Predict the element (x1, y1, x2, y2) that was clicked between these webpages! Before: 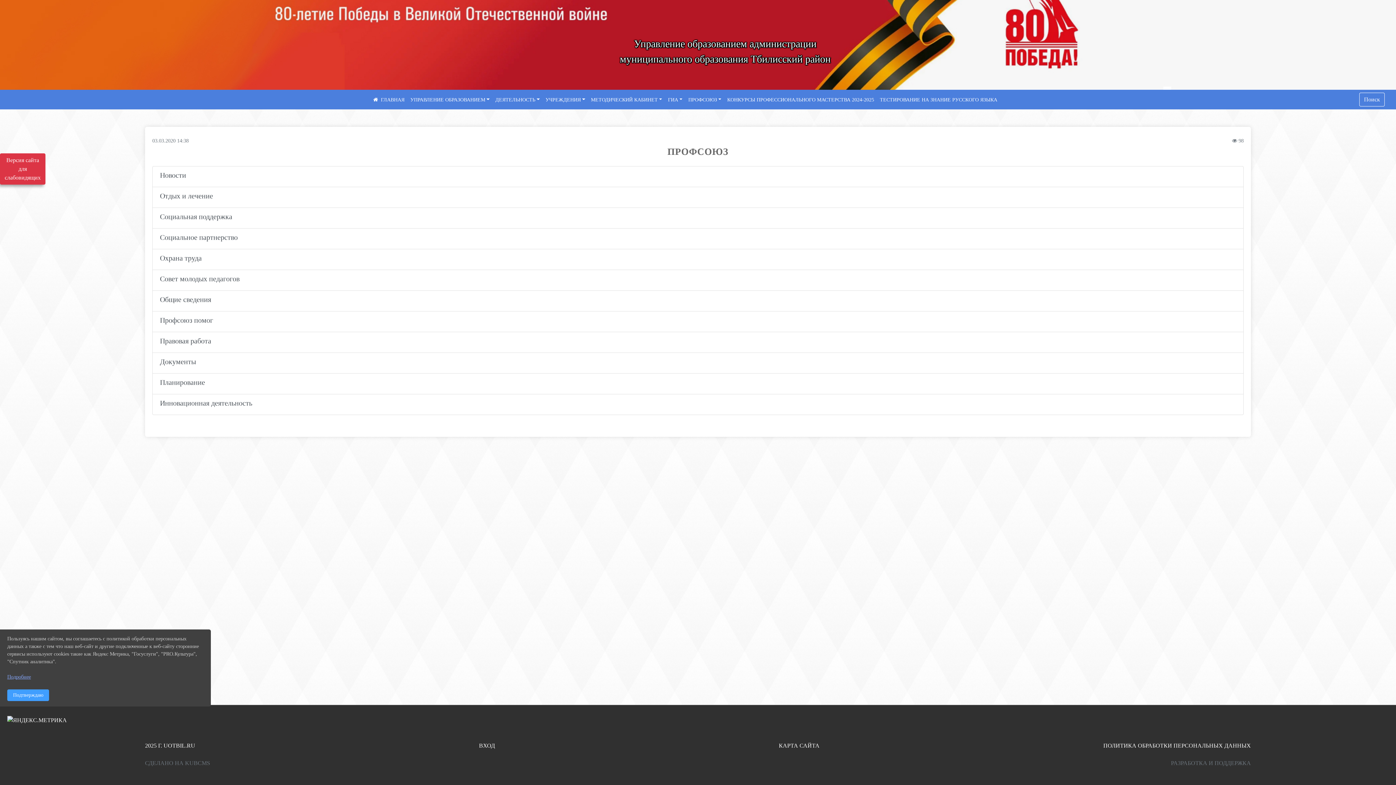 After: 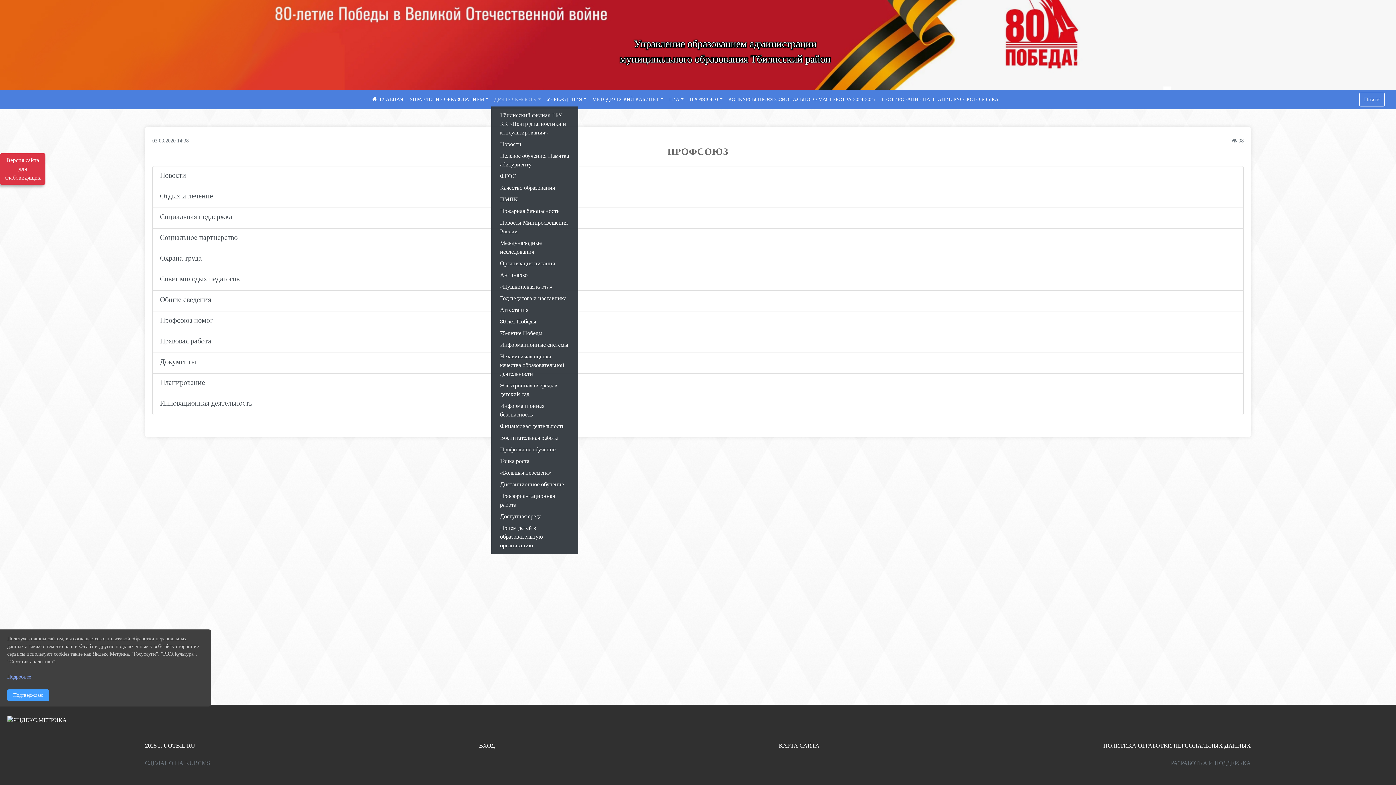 Action: label: ДЕЯТЕЛЬНОСТЬ bbox: (492, 92, 542, 106)